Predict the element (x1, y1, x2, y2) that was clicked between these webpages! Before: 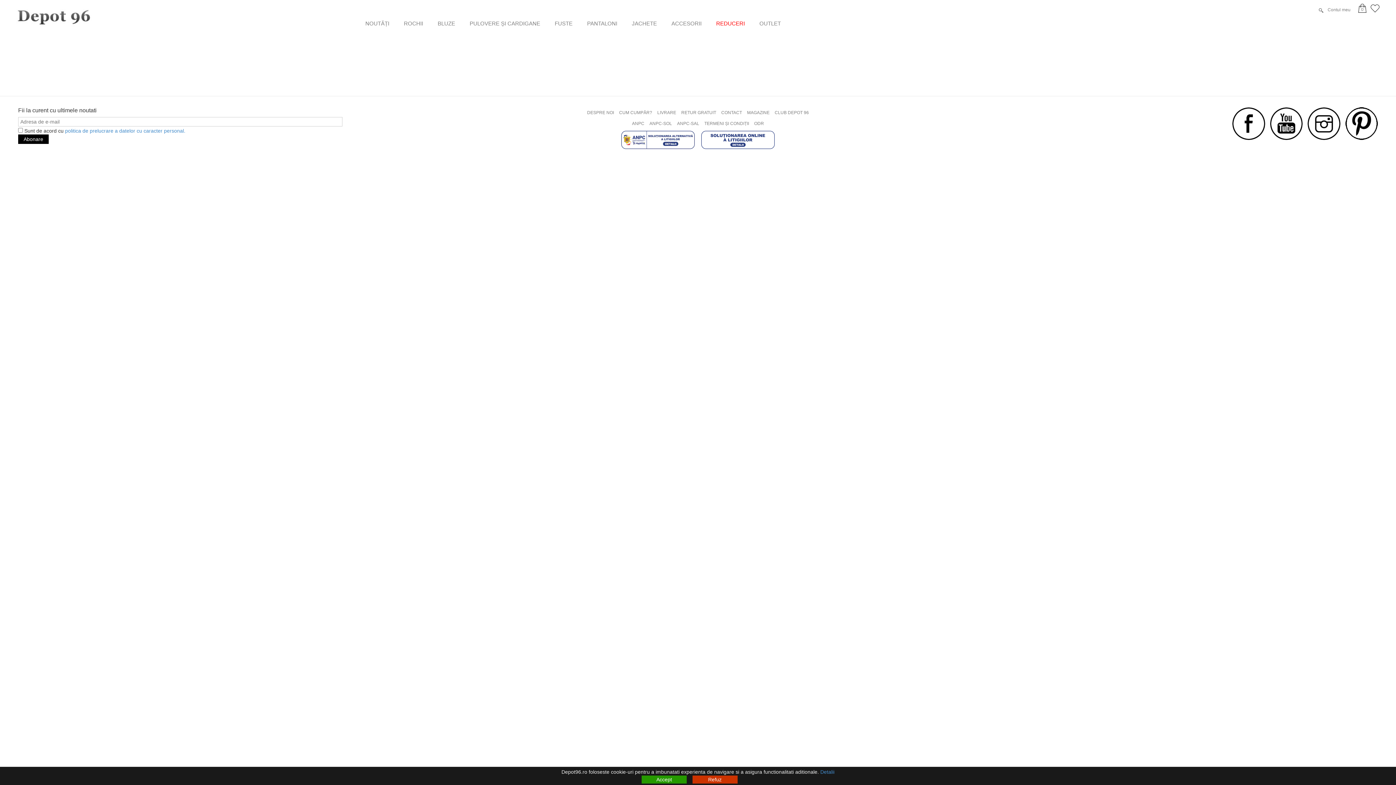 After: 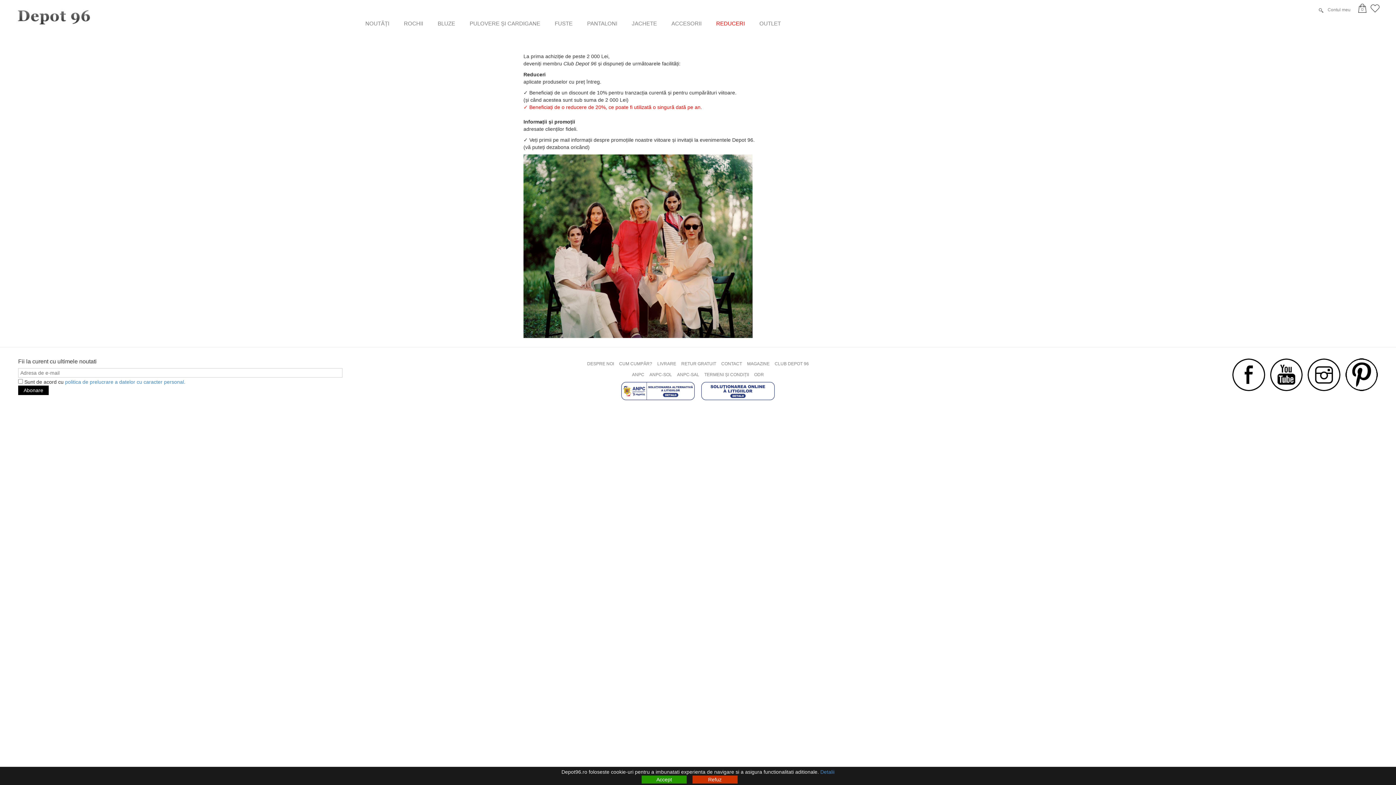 Action: label: CLUB DEPOT 96 bbox: (772, 107, 811, 118)